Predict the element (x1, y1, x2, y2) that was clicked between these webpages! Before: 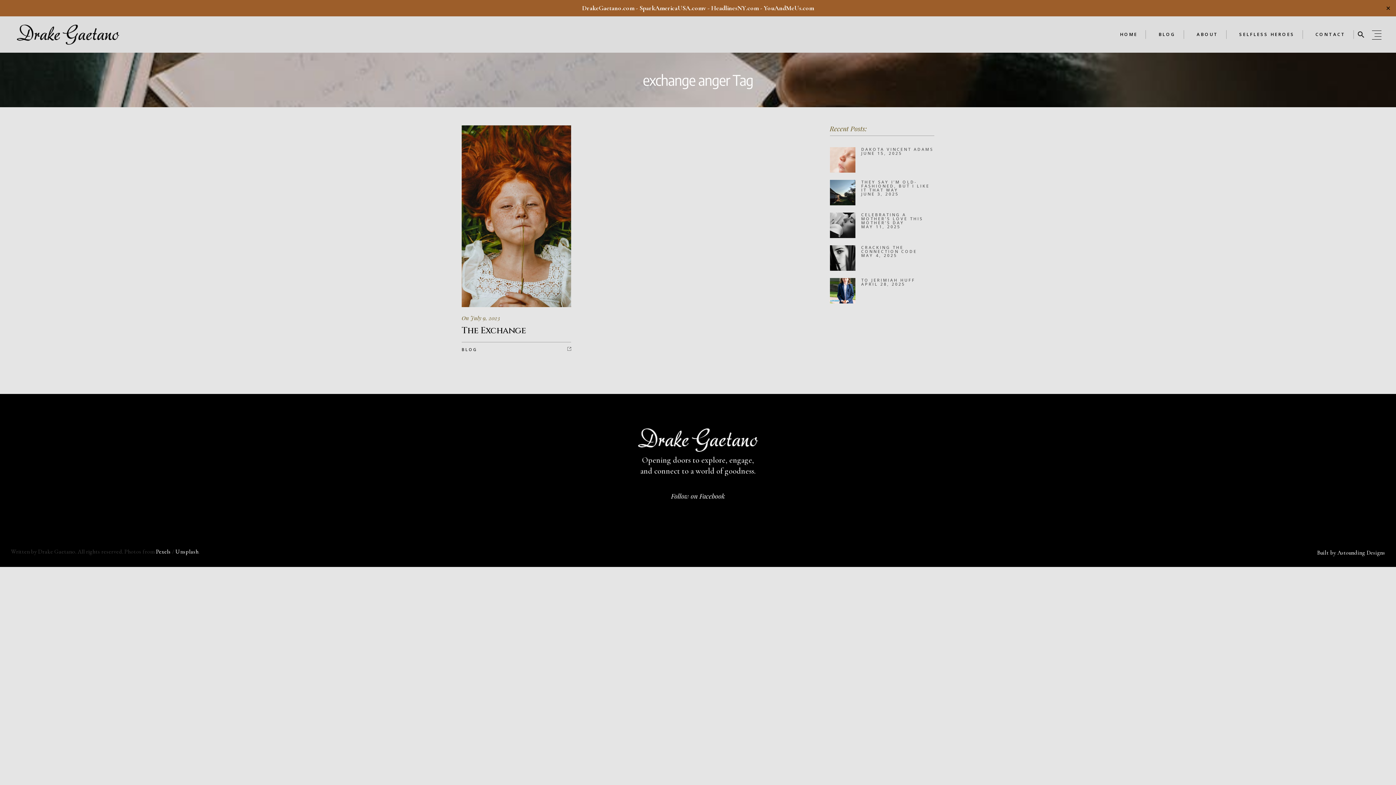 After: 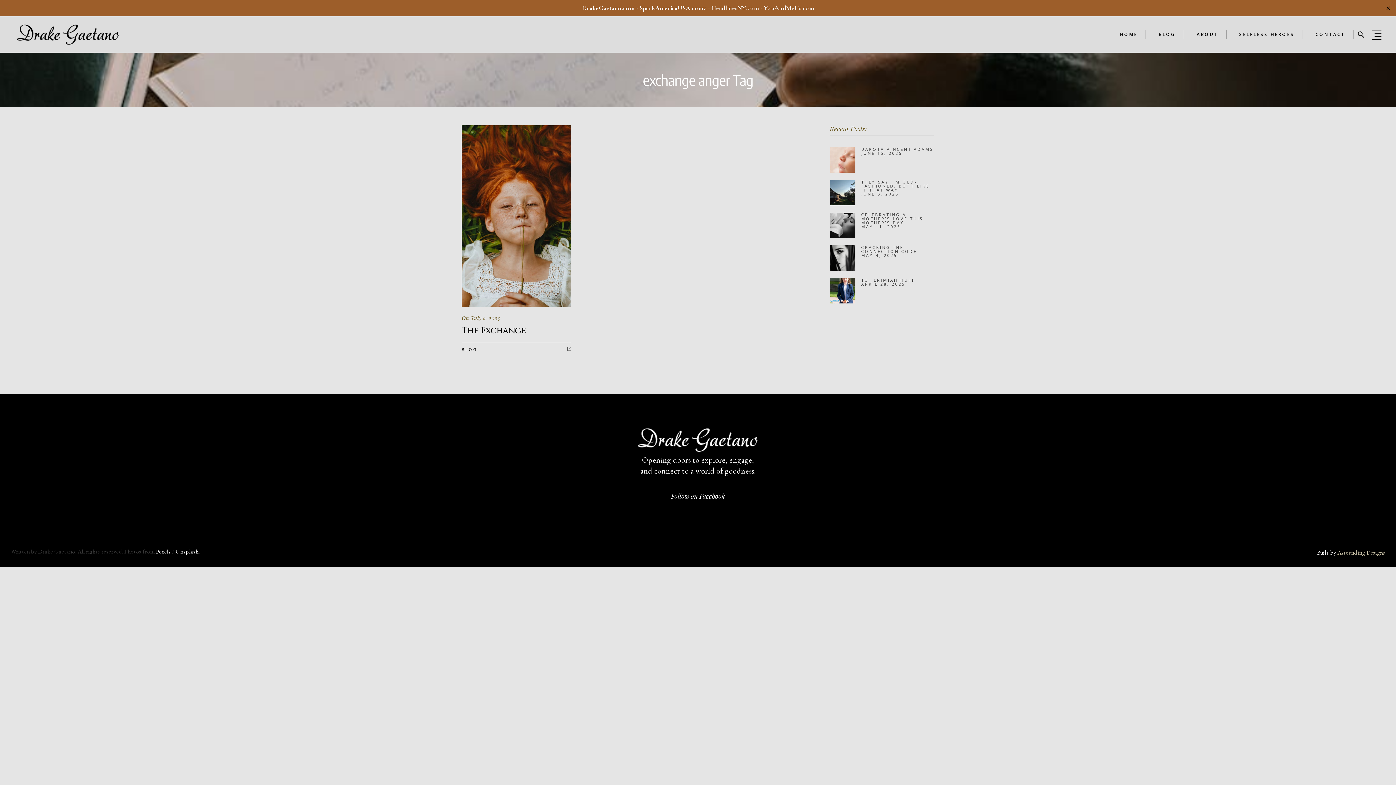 Action: bbox: (1337, 549, 1385, 556) label: Astounding Designs